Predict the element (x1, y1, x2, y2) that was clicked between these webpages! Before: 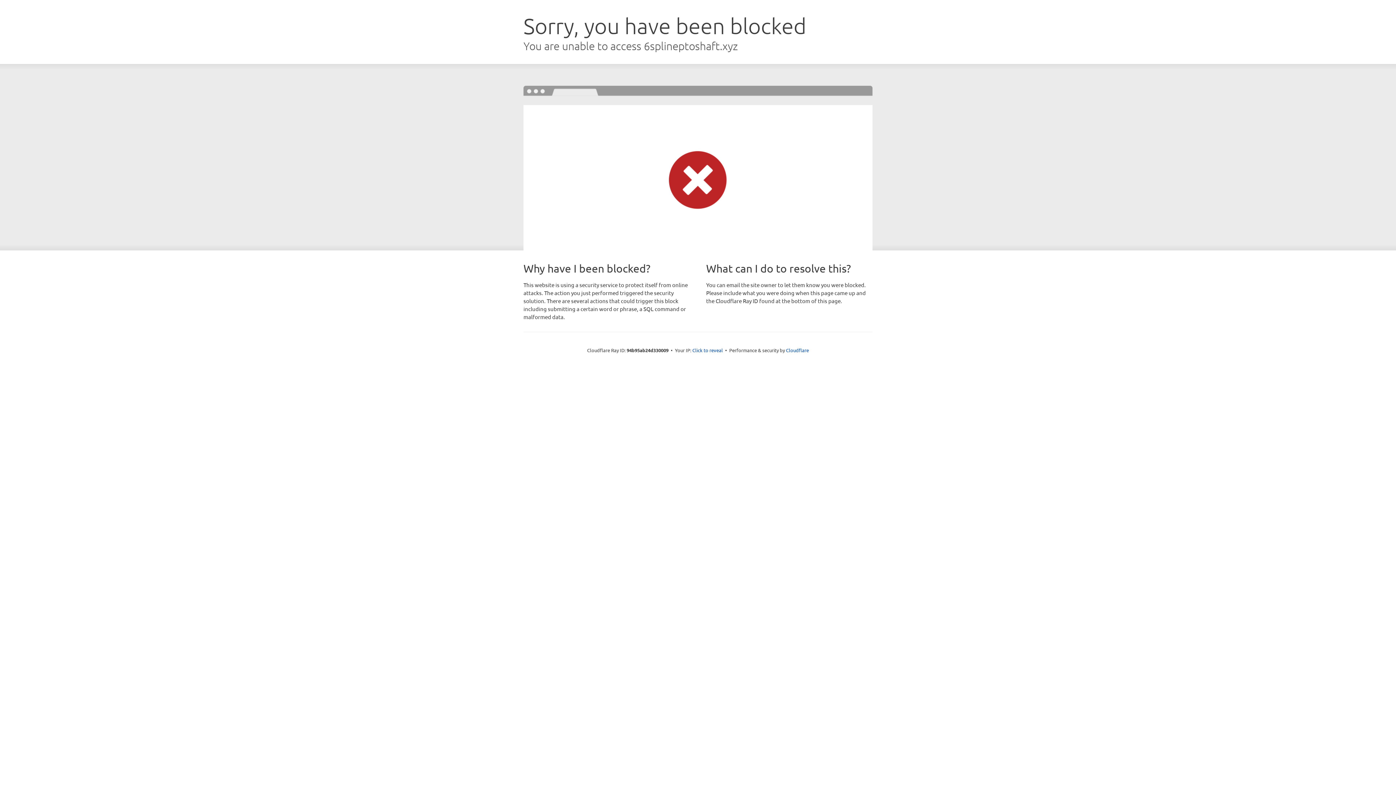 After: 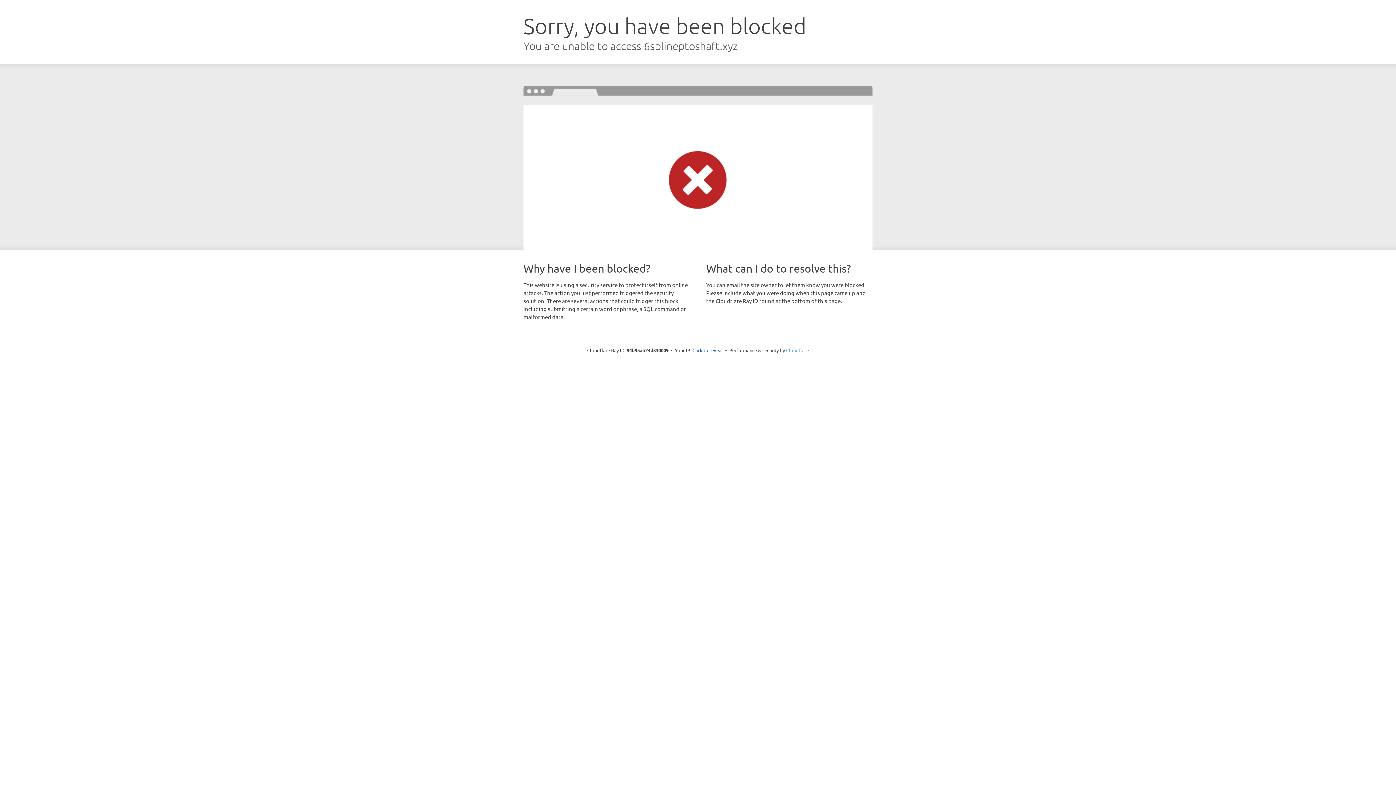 Action: bbox: (786, 347, 809, 353) label: Cloudflare